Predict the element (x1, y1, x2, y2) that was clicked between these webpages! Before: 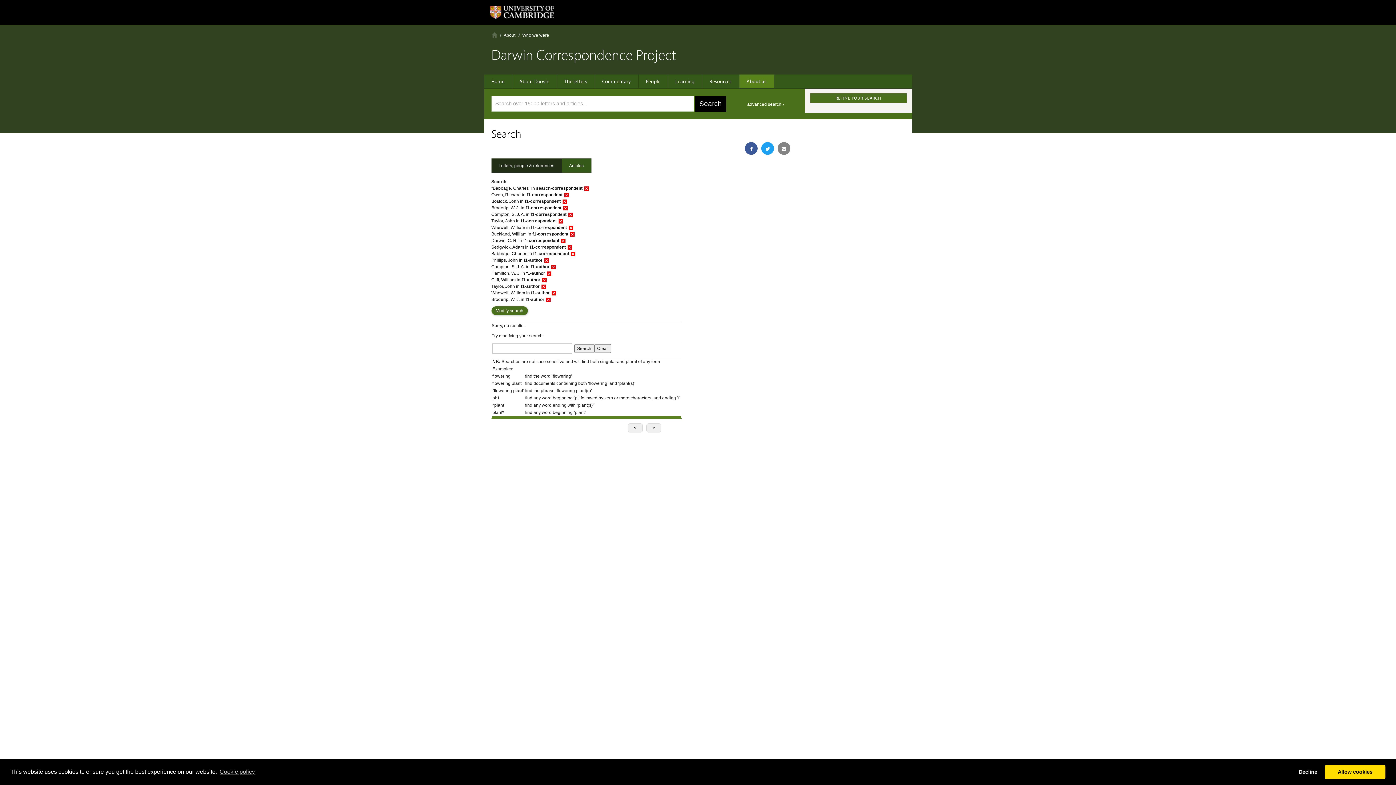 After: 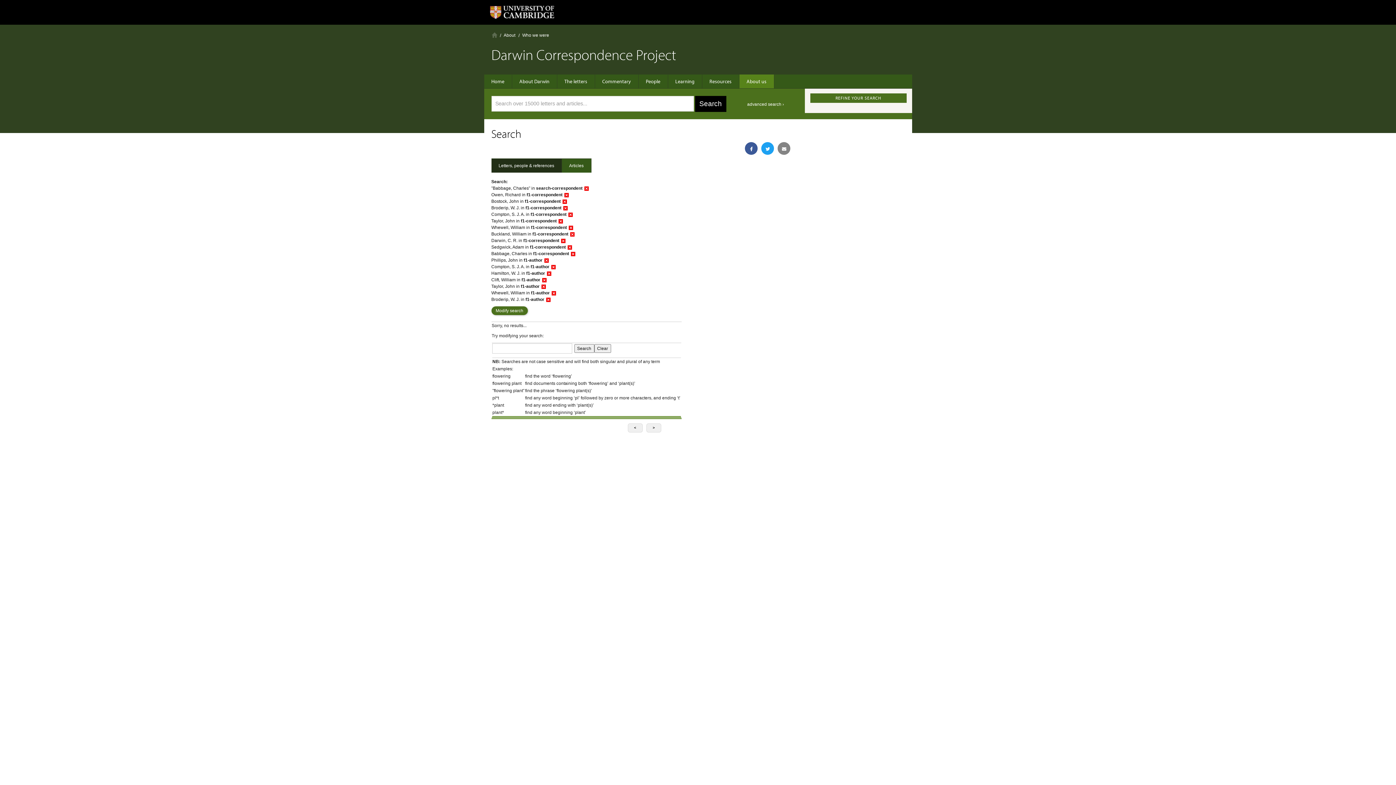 Action: label: deny cookies bbox: (1294, 765, 1322, 779)